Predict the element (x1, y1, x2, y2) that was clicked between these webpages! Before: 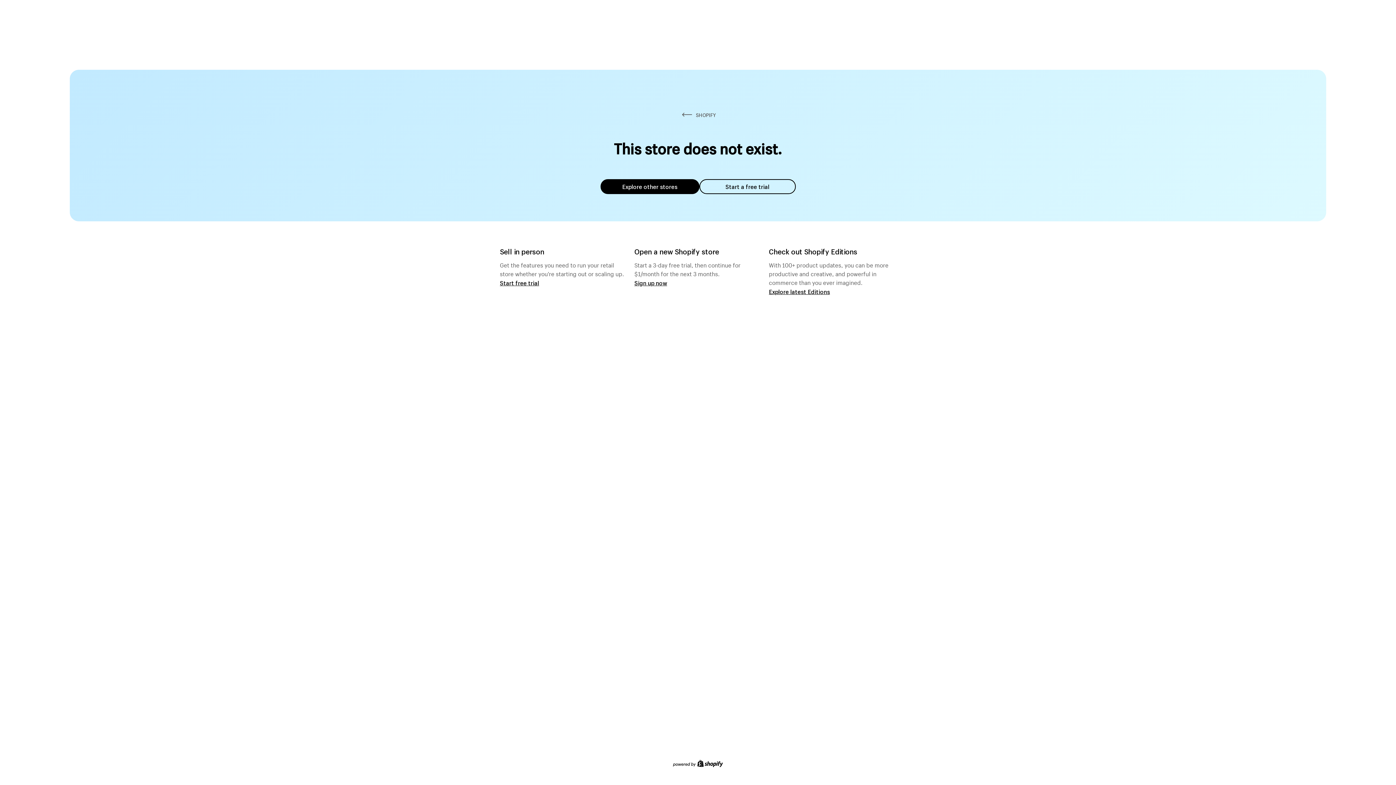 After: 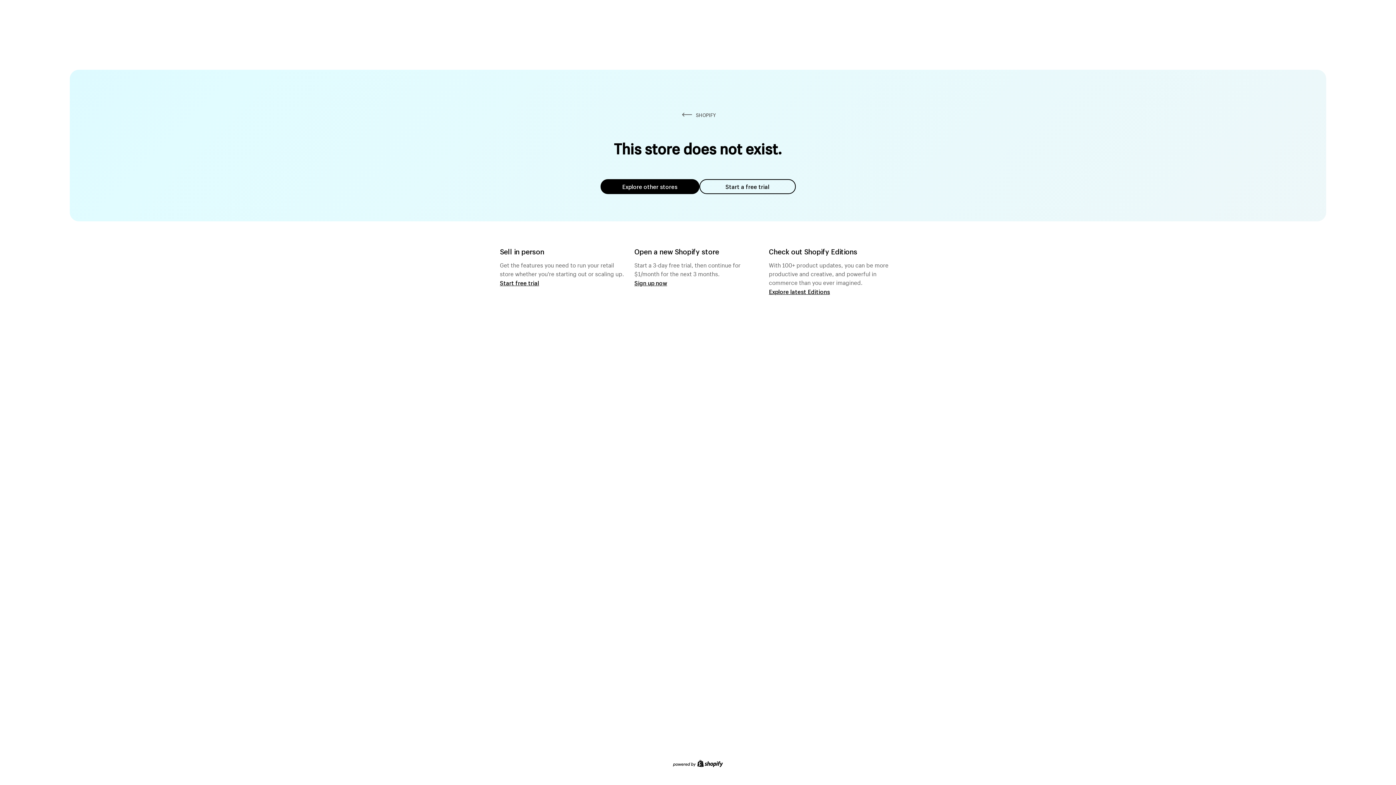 Action: bbox: (699, 179, 795, 194) label: Start a free trial